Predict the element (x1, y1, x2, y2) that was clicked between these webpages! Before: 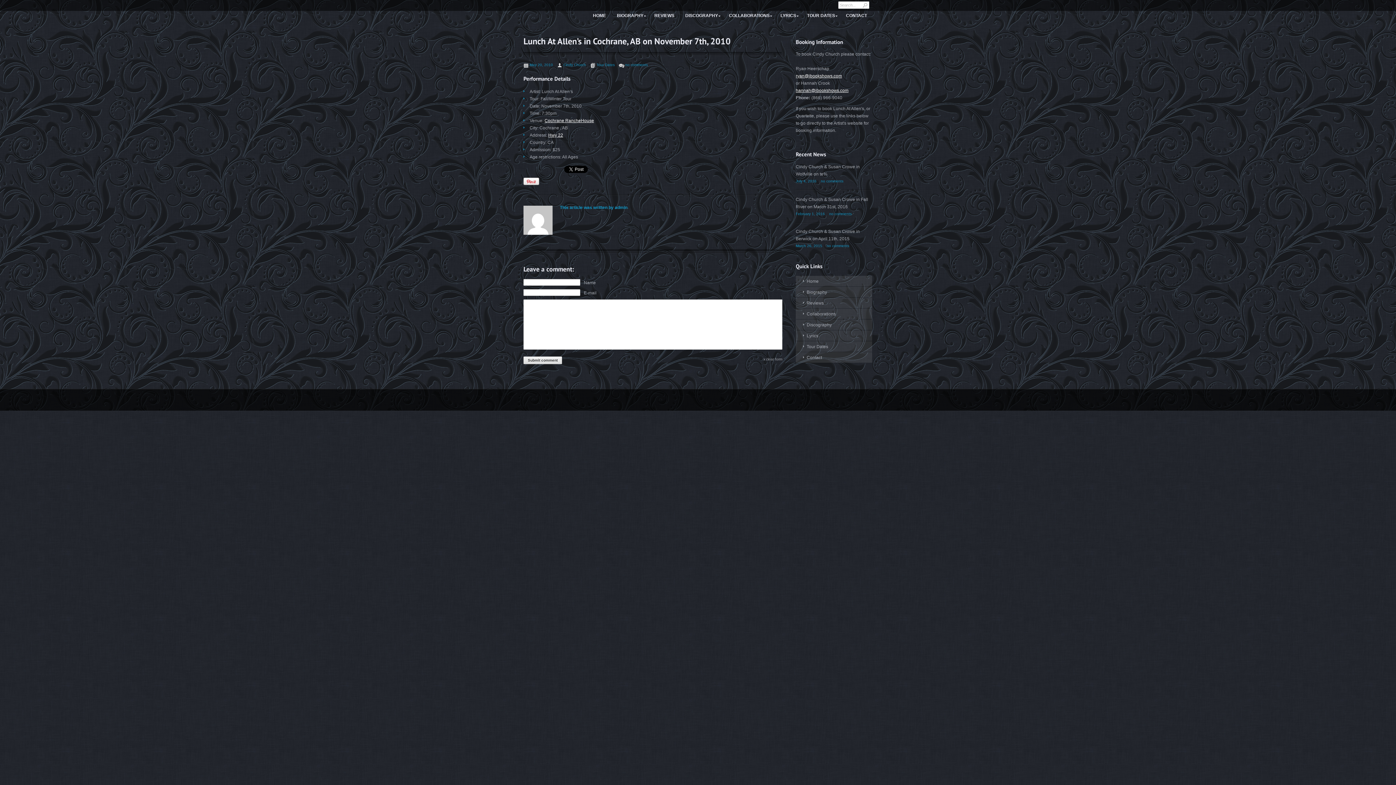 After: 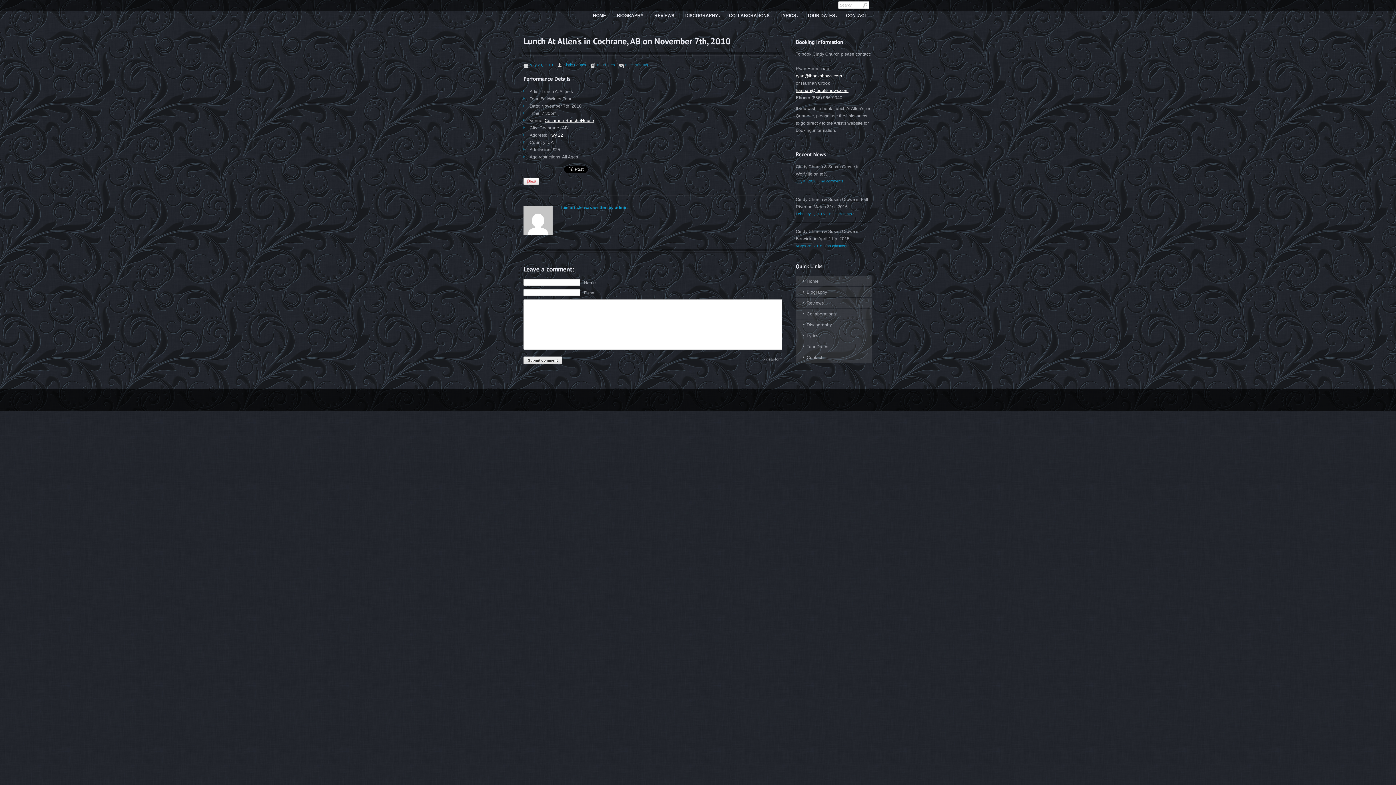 Action: label: clear form bbox: (766, 356, 782, 363)